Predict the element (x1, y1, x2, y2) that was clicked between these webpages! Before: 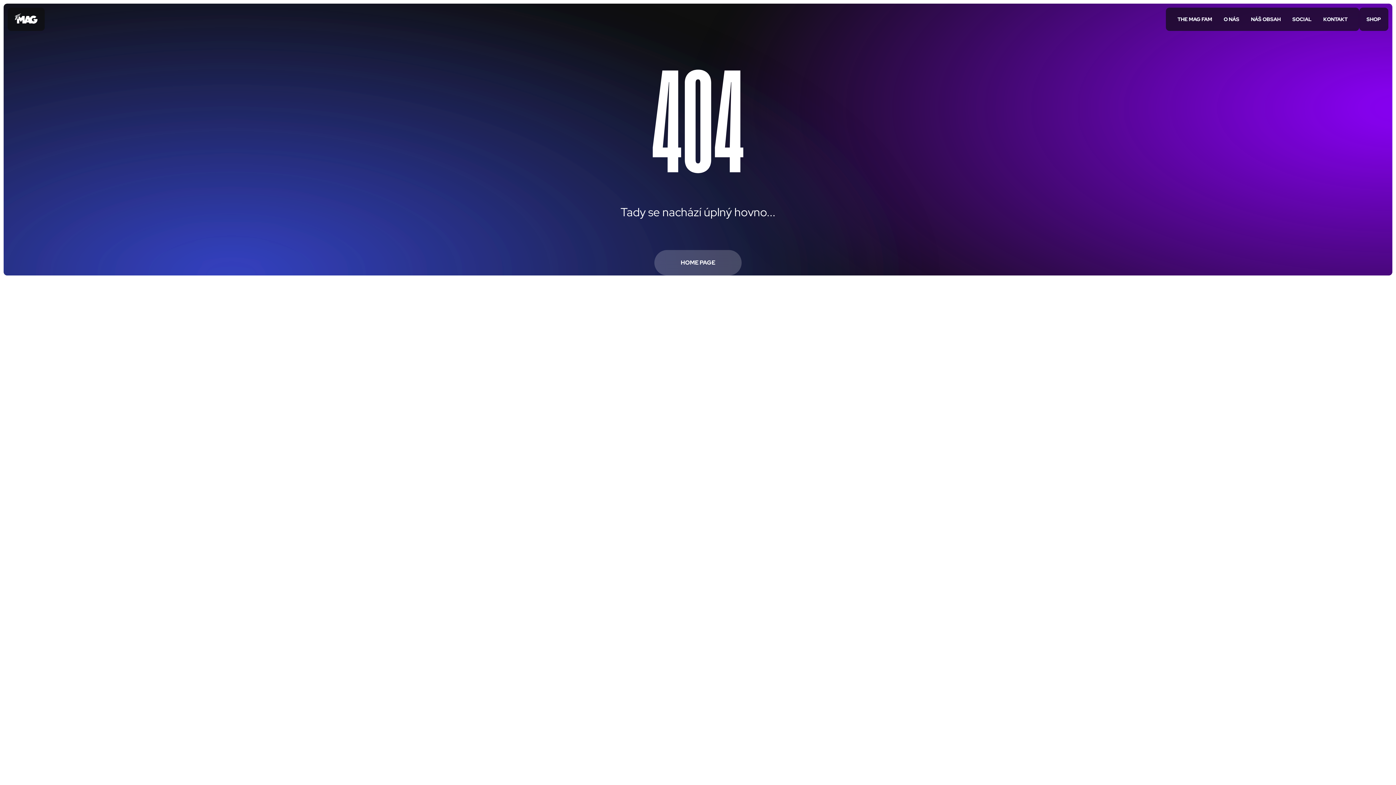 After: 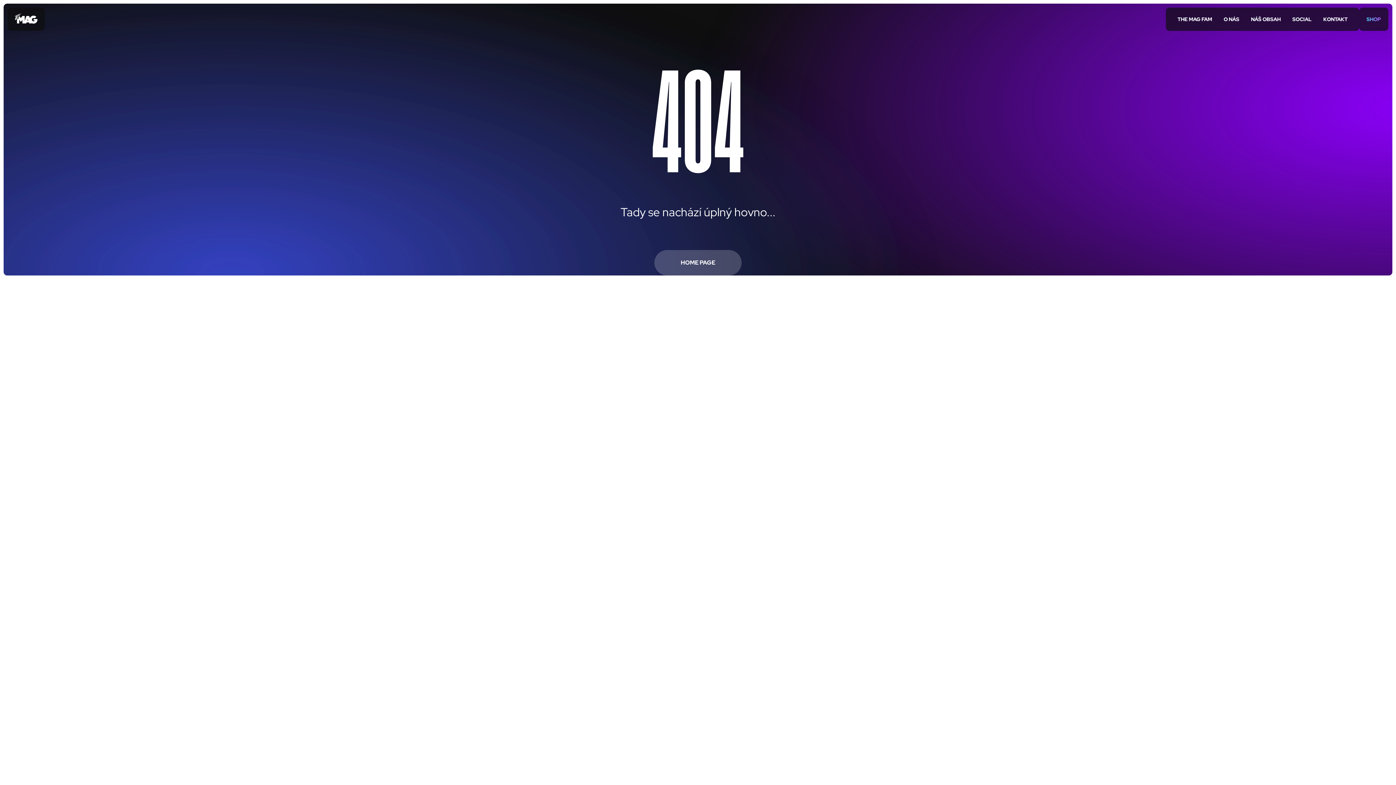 Action: label: SHOP bbox: (1359, 7, 1388, 30)